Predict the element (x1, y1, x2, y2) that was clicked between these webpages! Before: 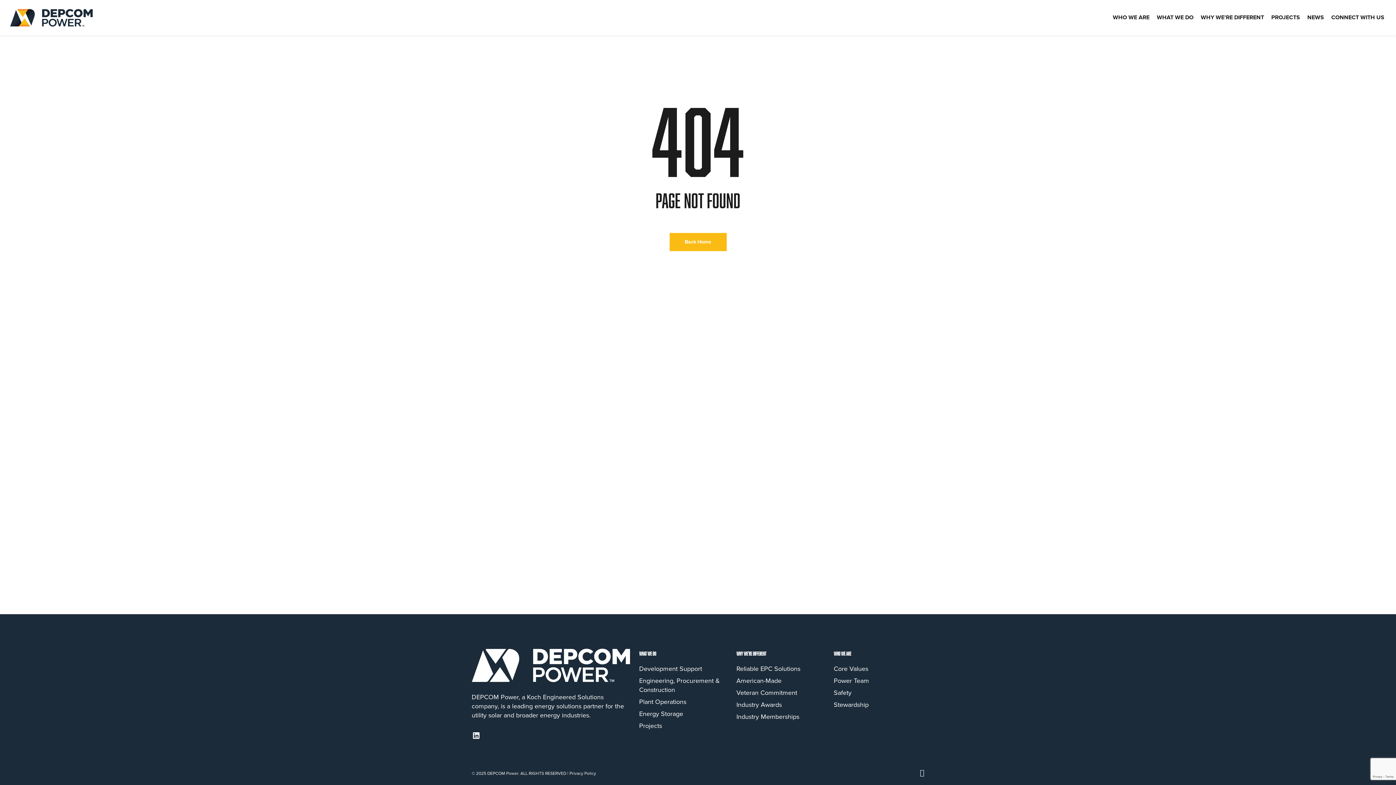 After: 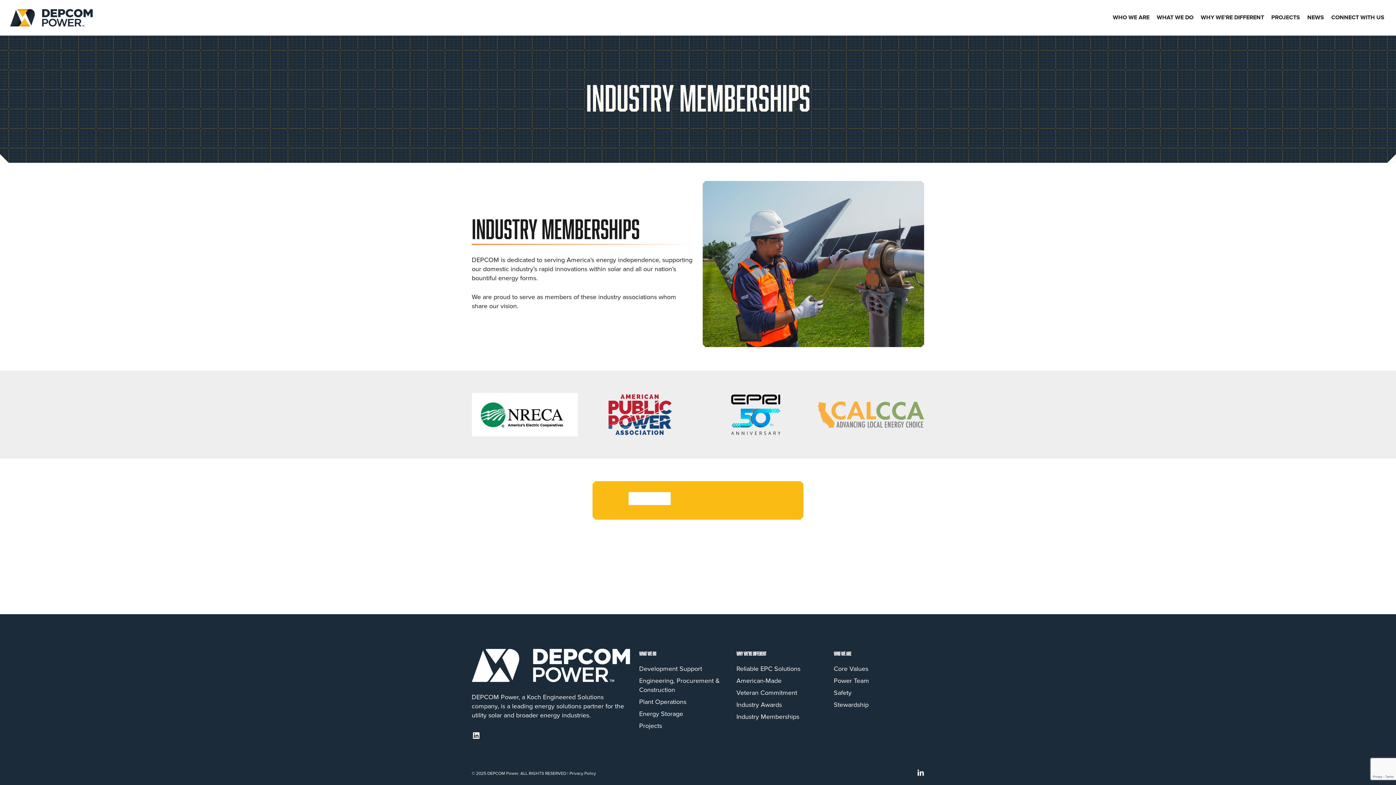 Action: bbox: (736, 713, 824, 722) label: Industry Memberships